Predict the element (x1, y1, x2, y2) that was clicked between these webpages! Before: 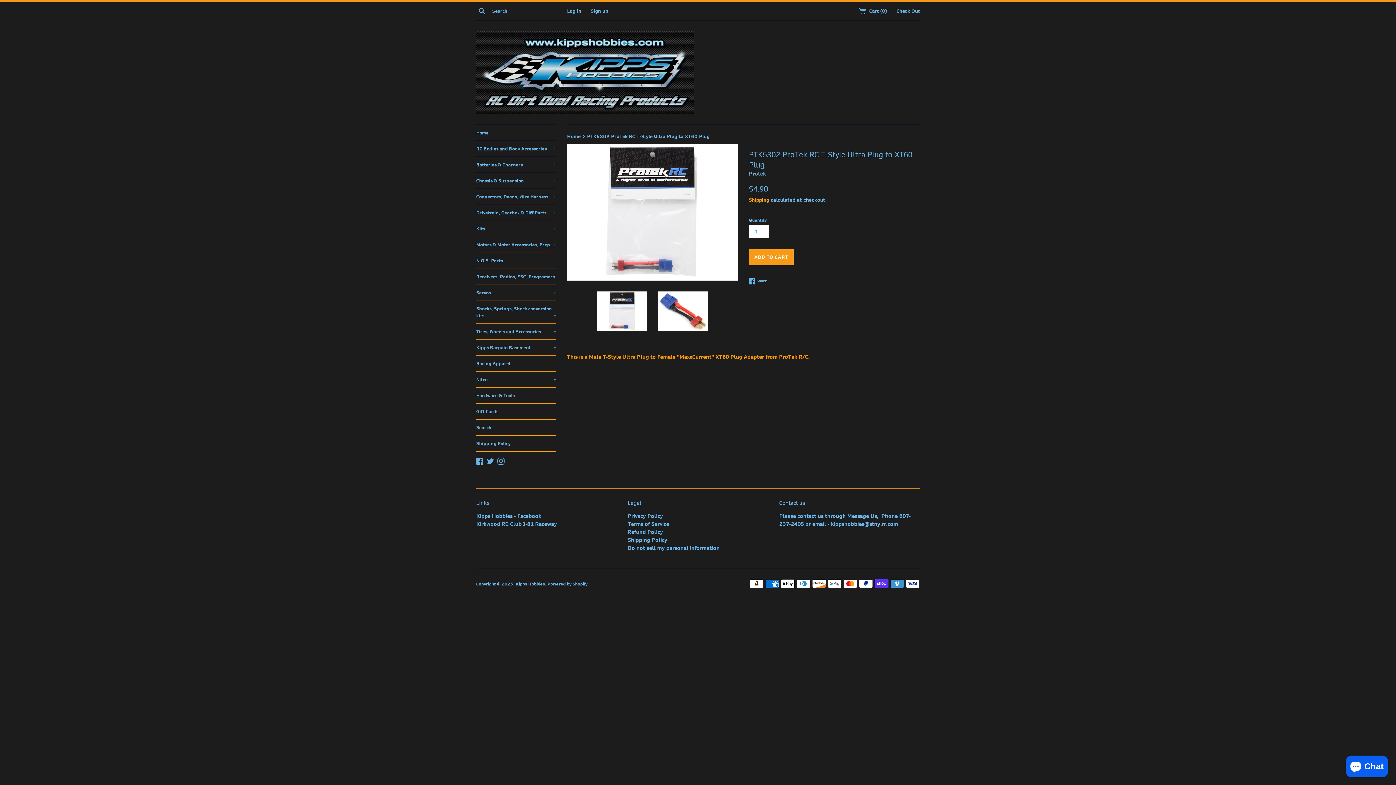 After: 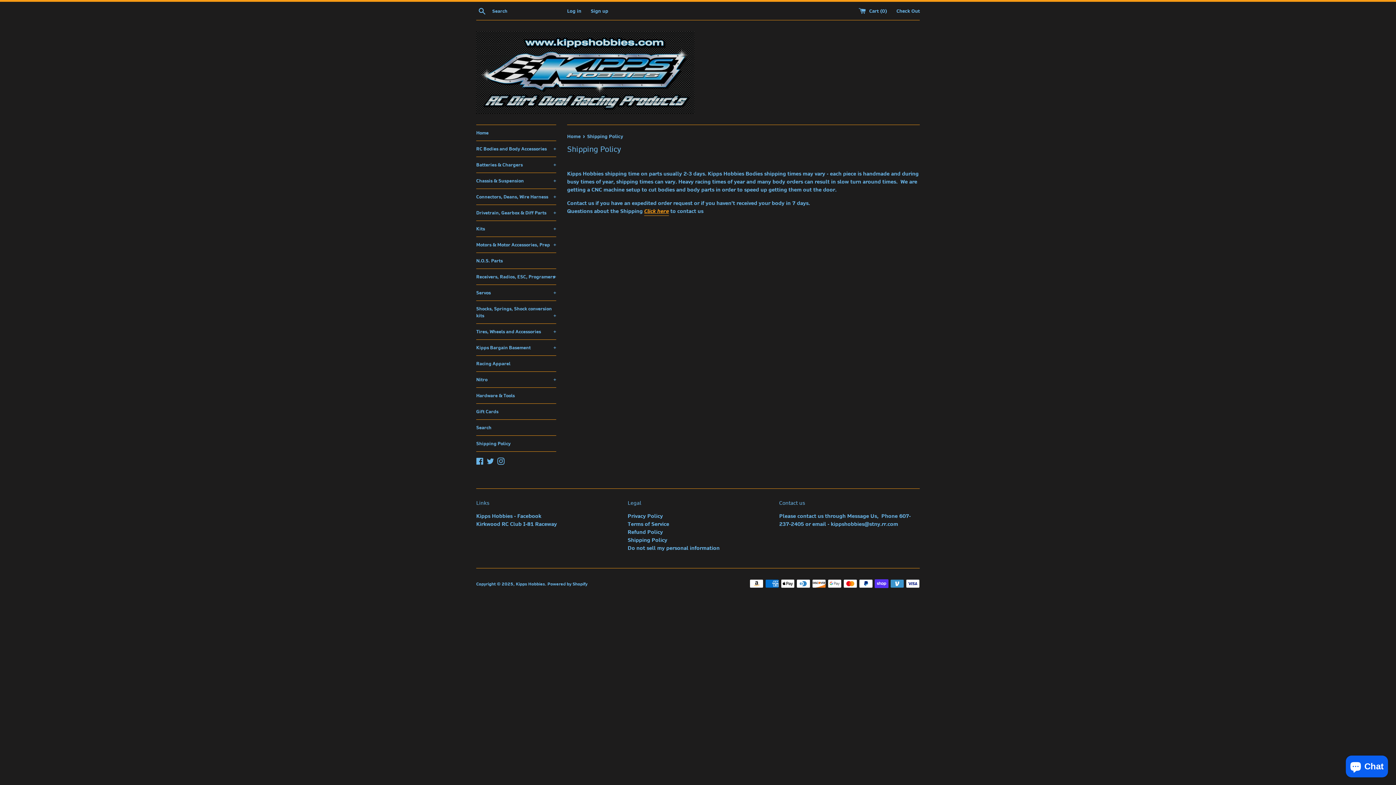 Action: bbox: (627, 536, 667, 544) label: Shipping Policy